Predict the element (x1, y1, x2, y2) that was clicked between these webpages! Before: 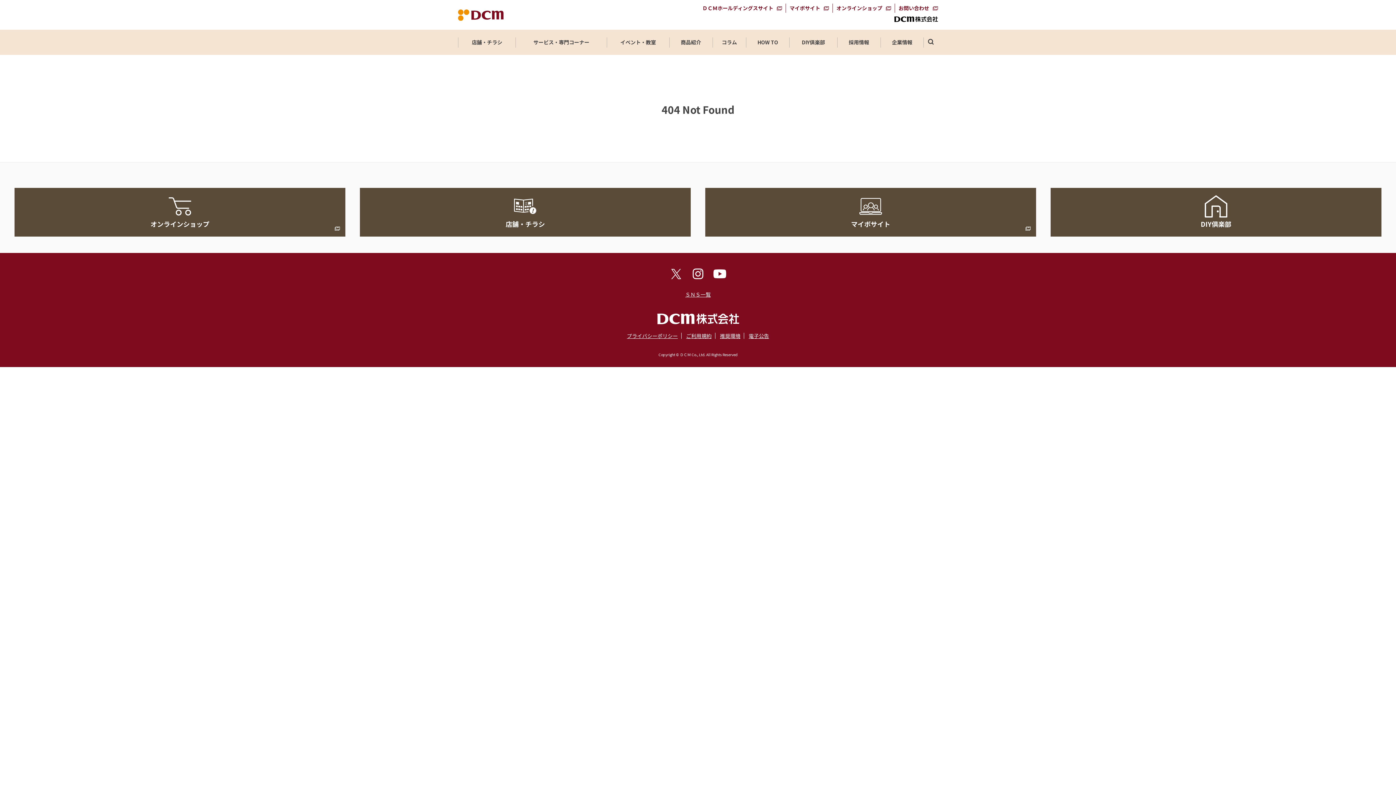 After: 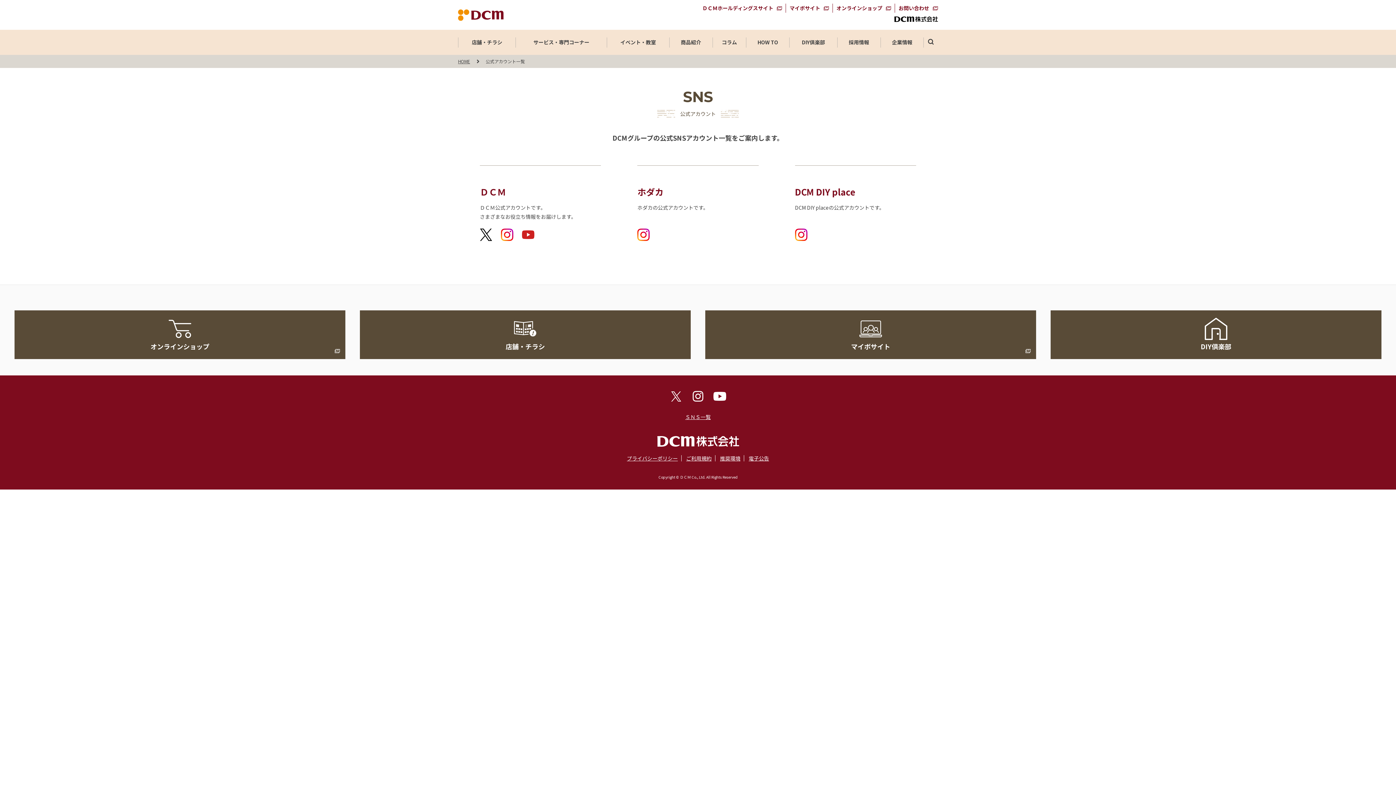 Action: bbox: (685, 290, 710, 299) label: ＳＮＳ一覧